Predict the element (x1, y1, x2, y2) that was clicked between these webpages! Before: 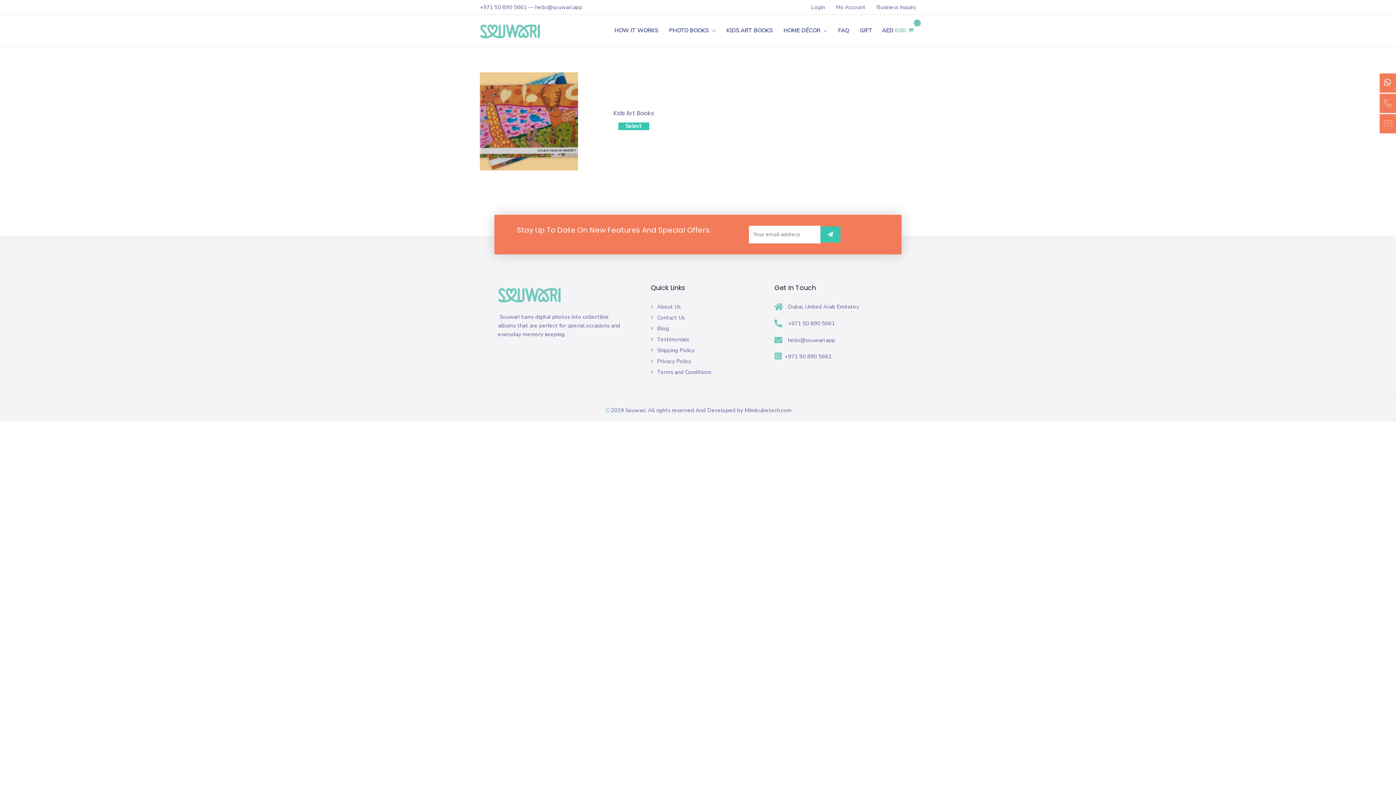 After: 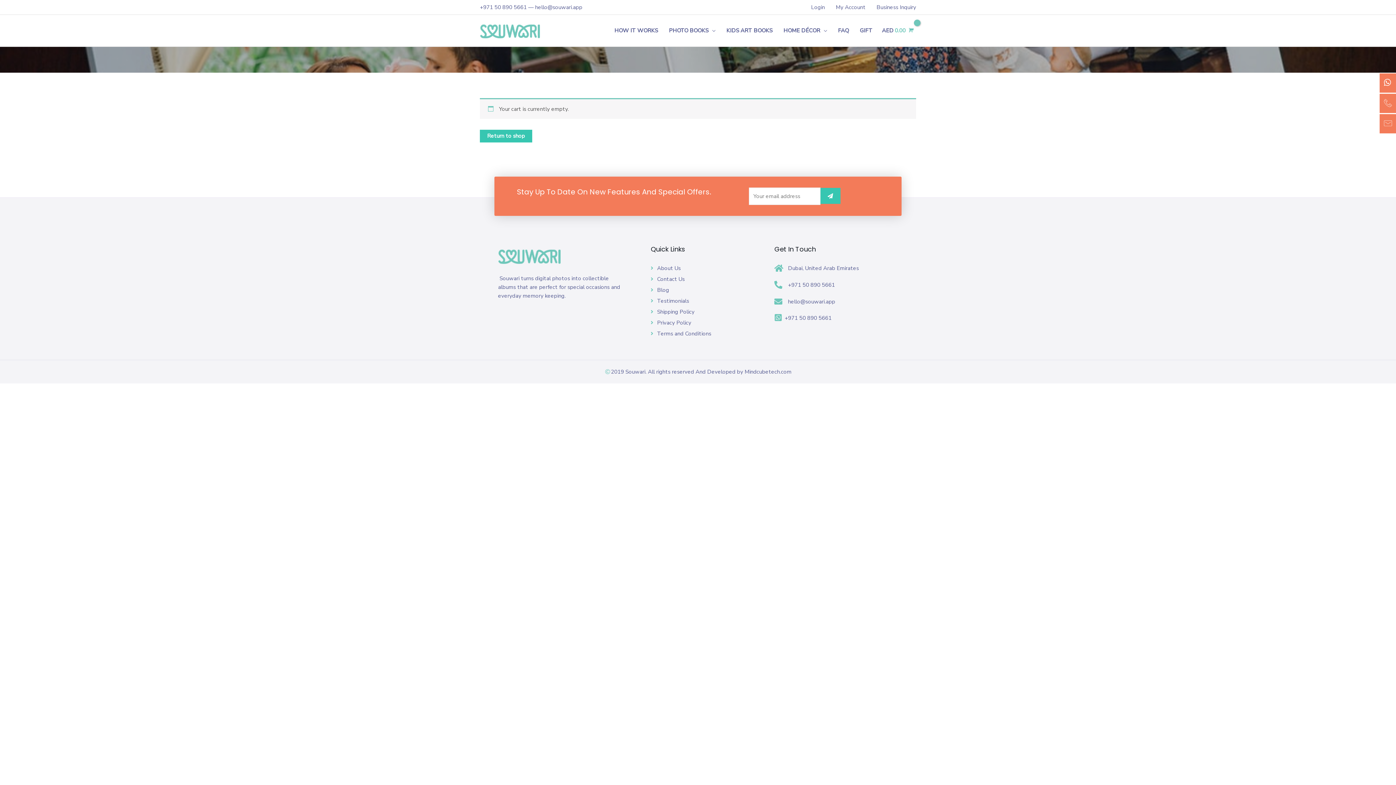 Action: bbox: (878, 23, 916, 37) label: AED0.00 